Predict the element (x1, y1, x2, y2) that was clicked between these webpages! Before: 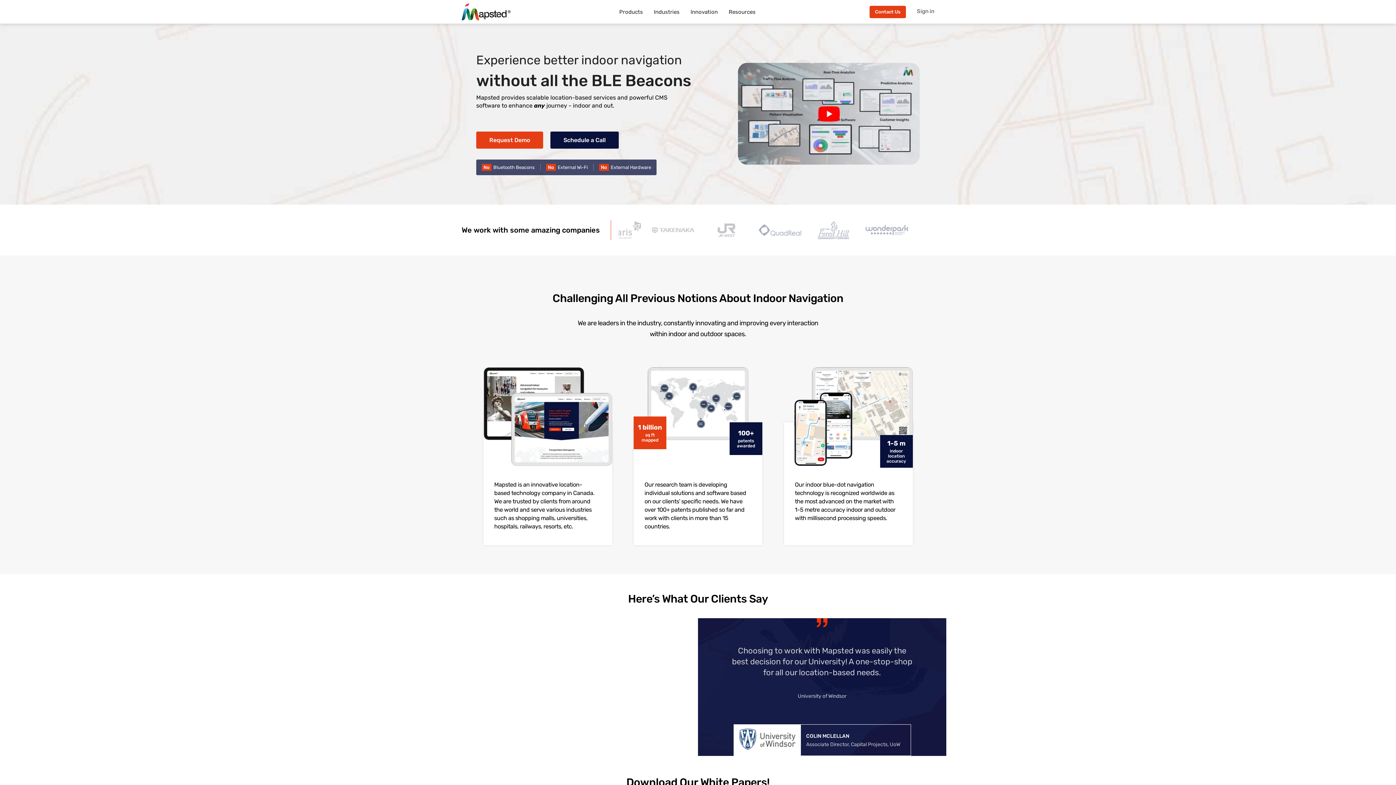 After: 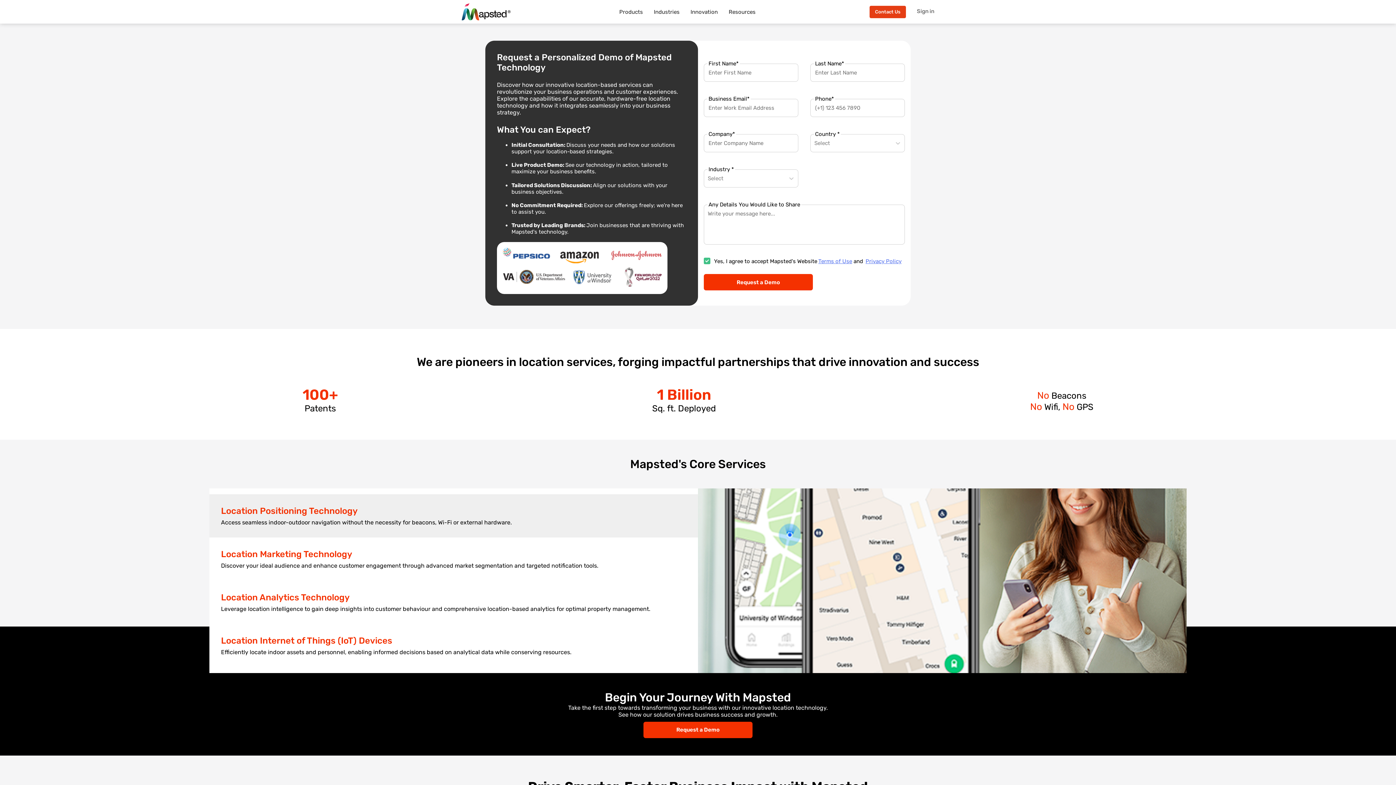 Action: label: Request Demo bbox: (476, 131, 543, 148)